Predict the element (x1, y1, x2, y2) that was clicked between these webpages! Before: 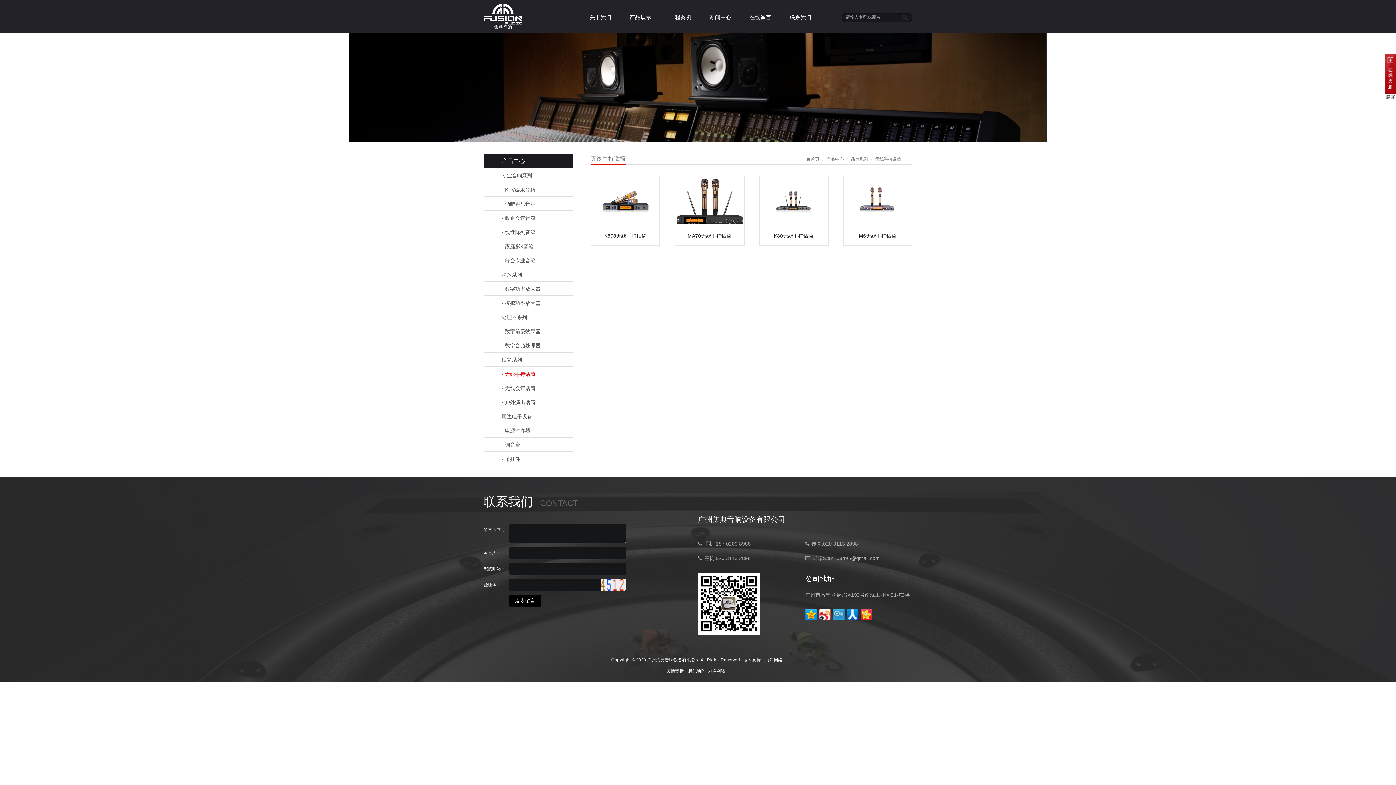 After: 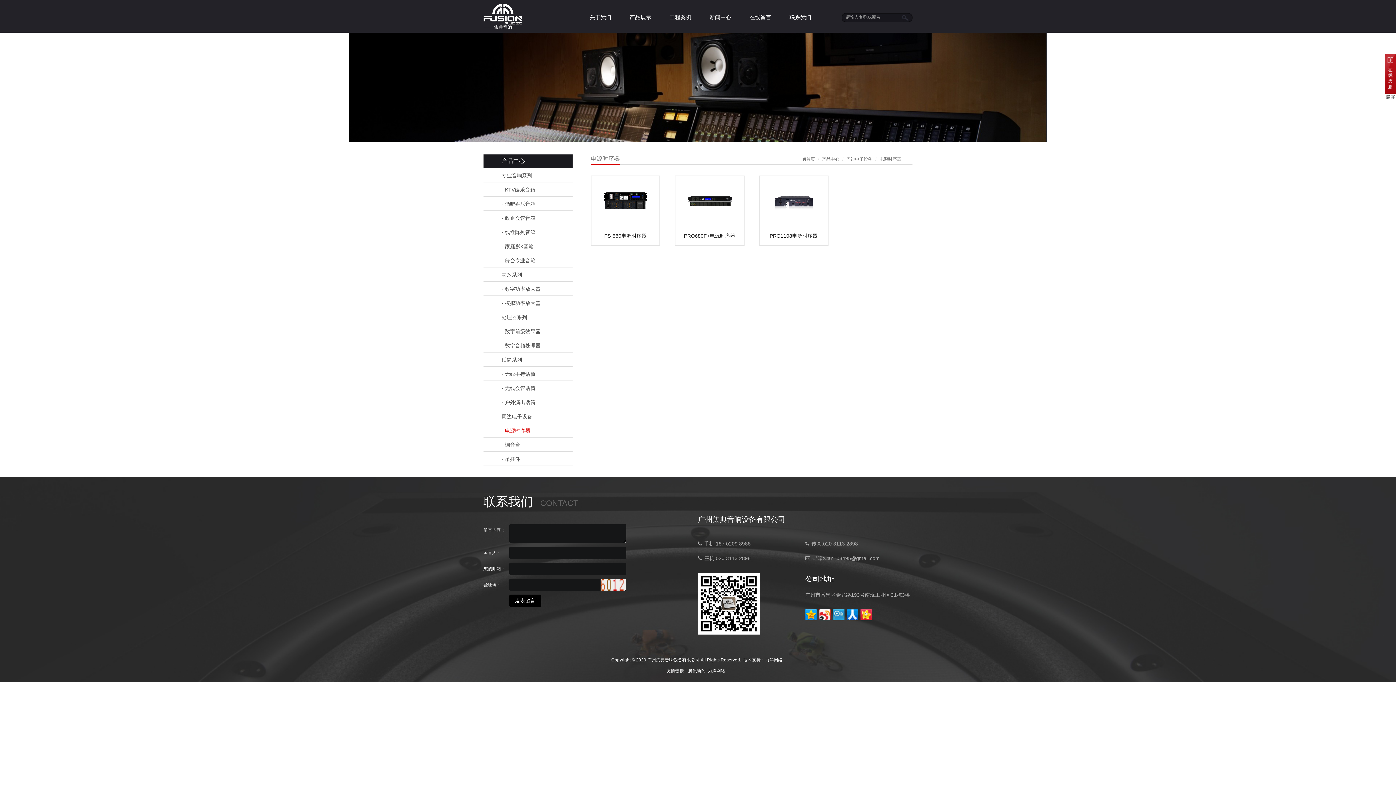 Action: label: - 电源时序器 bbox: (483, 425, 572, 434)